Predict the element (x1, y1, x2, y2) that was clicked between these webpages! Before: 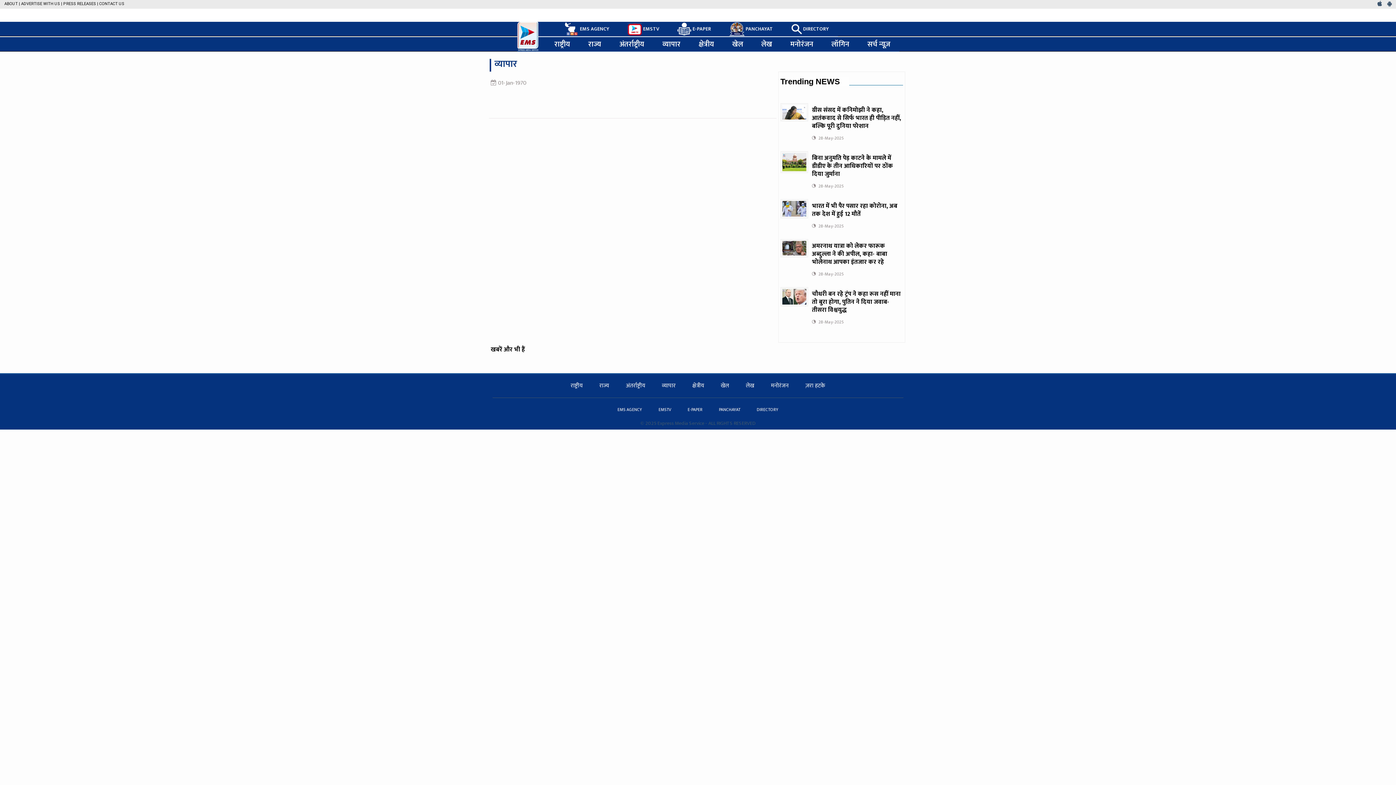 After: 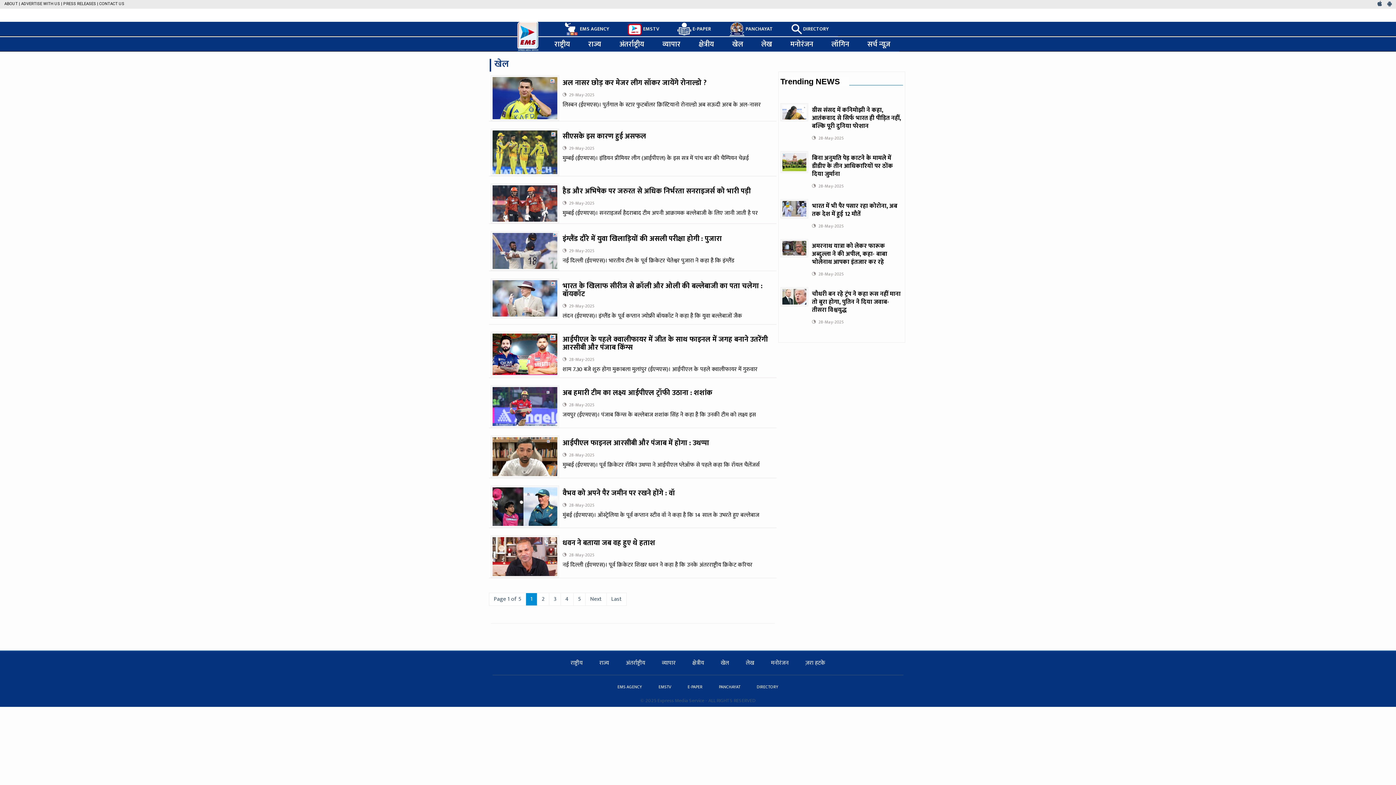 Action: bbox: (720, 381, 729, 390) label: खेल